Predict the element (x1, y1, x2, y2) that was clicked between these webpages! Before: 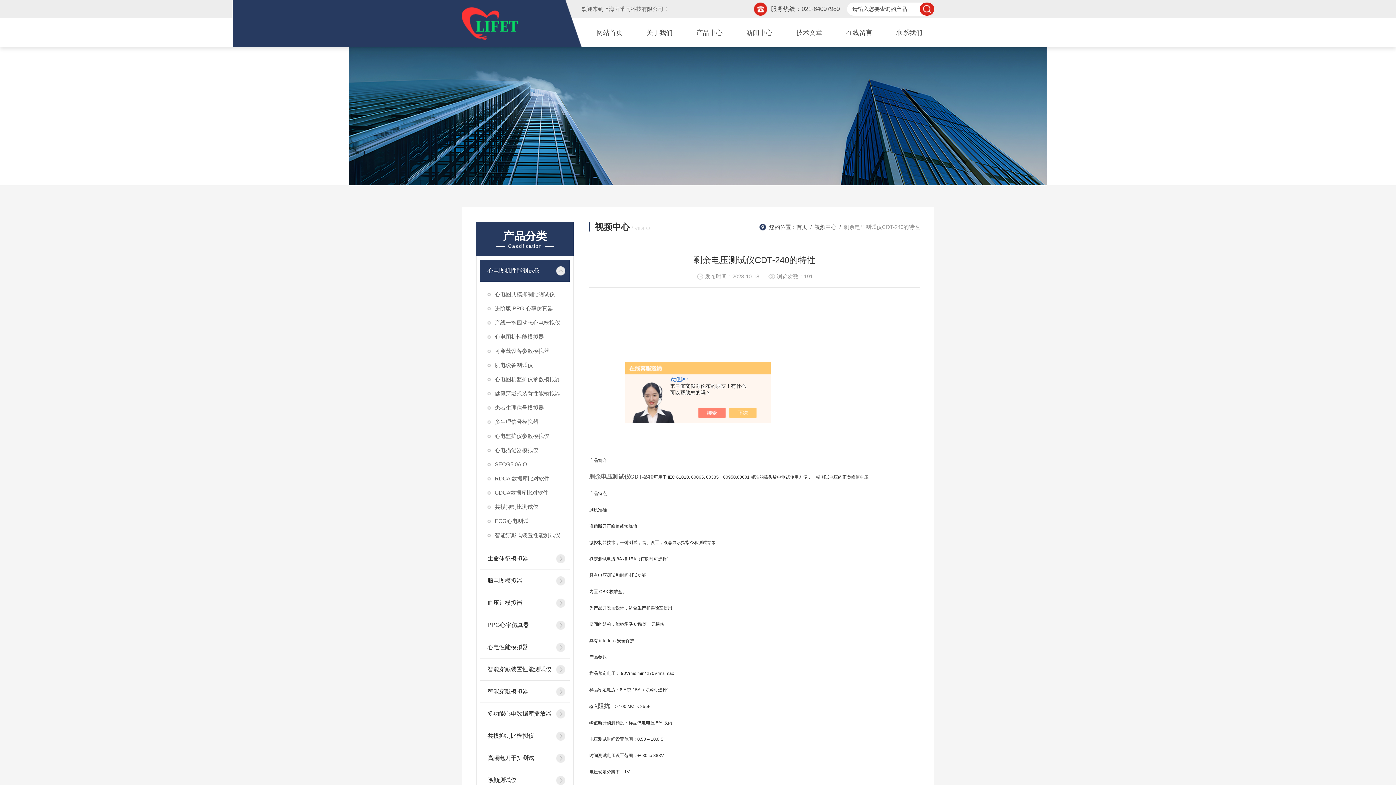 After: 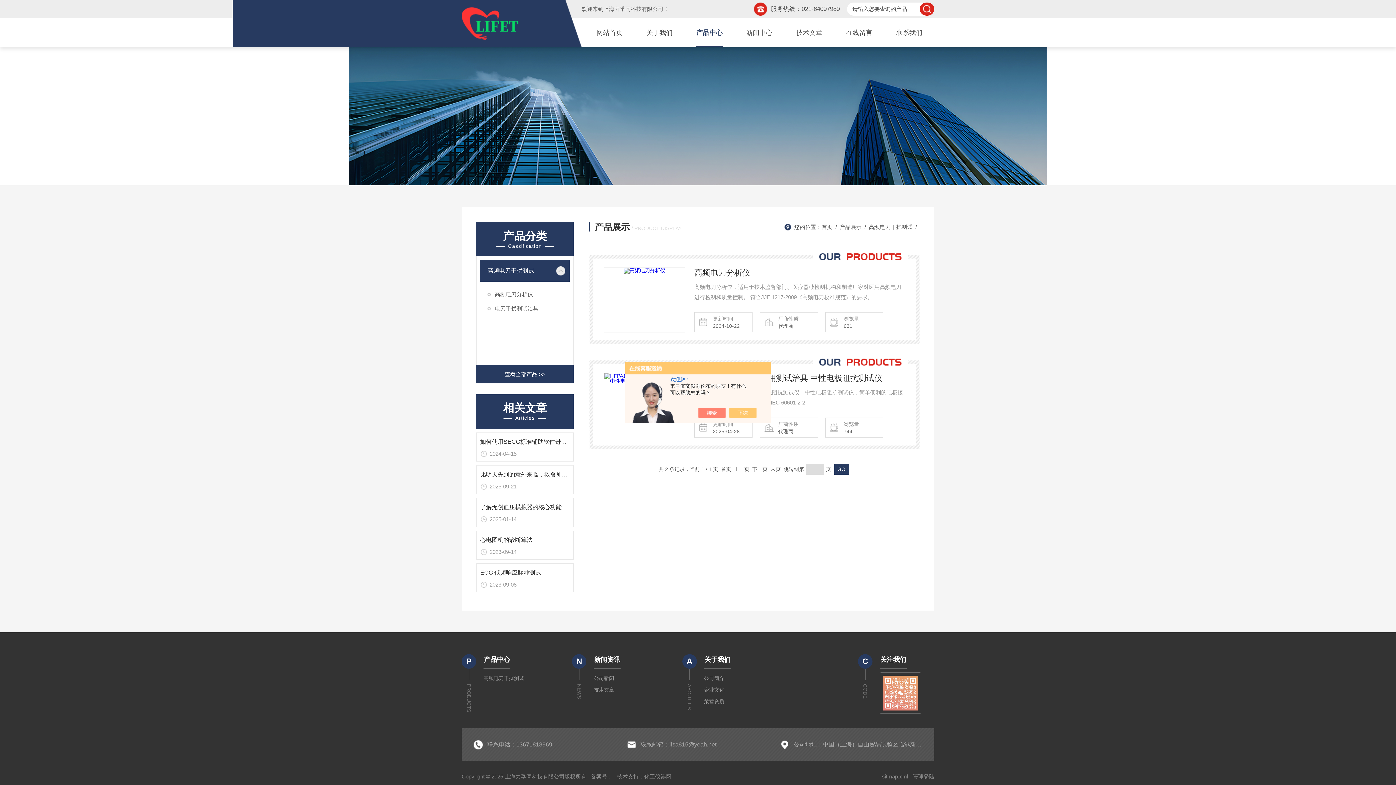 Action: label: 高频电刀干扰测试 bbox: (480, 747, 552, 769)